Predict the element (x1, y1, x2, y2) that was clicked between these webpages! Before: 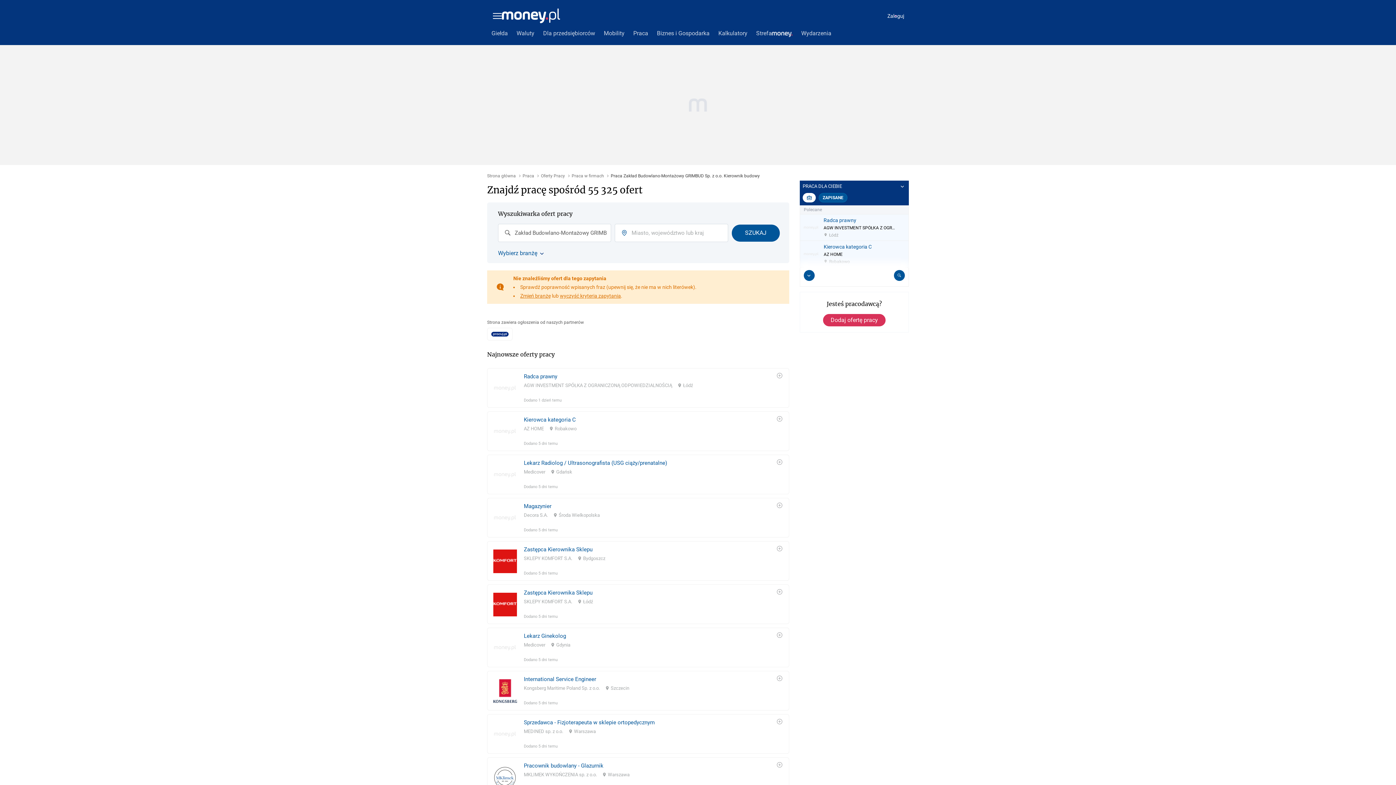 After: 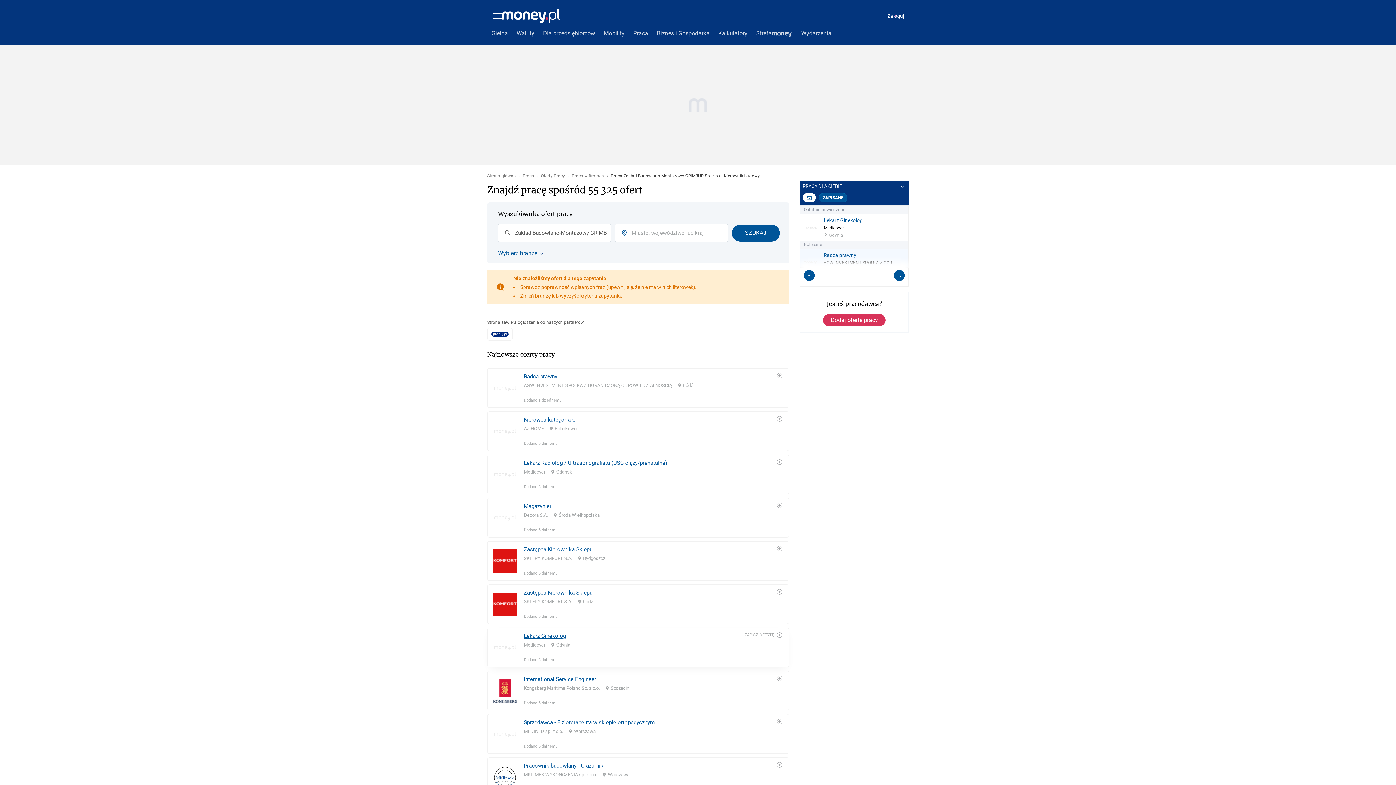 Action: label: Lekarz Ginekolog bbox: (524, 619, 570, 627)